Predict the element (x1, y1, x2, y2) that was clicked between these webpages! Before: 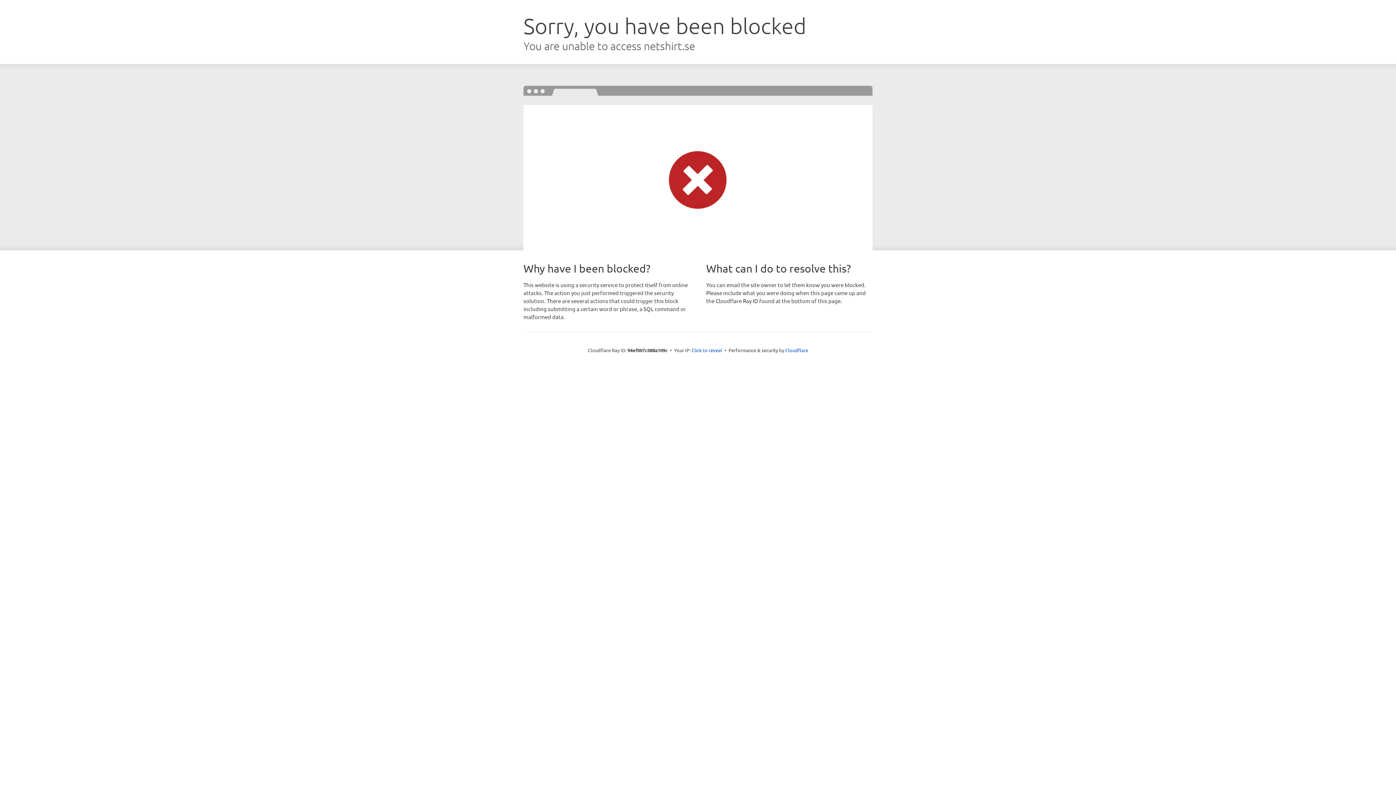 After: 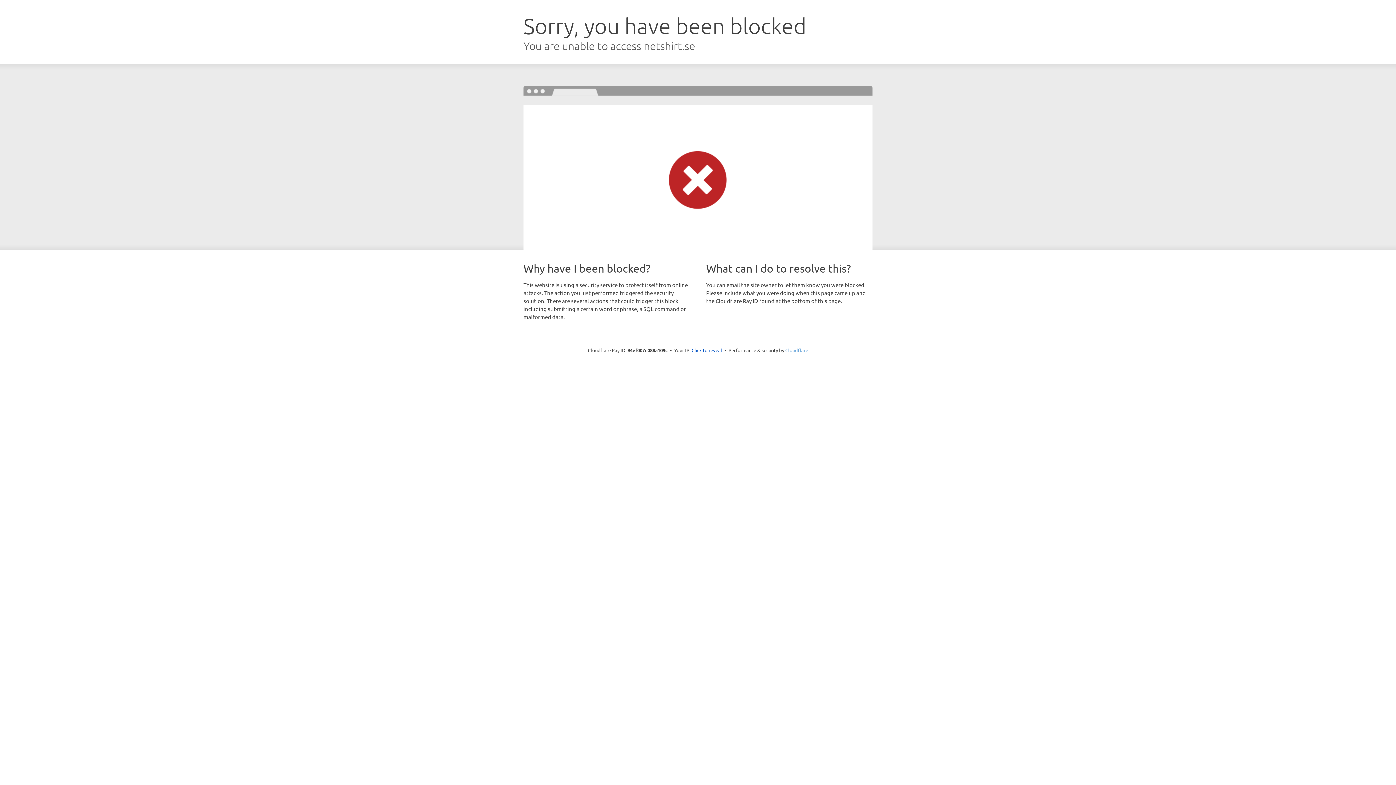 Action: bbox: (785, 347, 808, 353) label: Cloudflare